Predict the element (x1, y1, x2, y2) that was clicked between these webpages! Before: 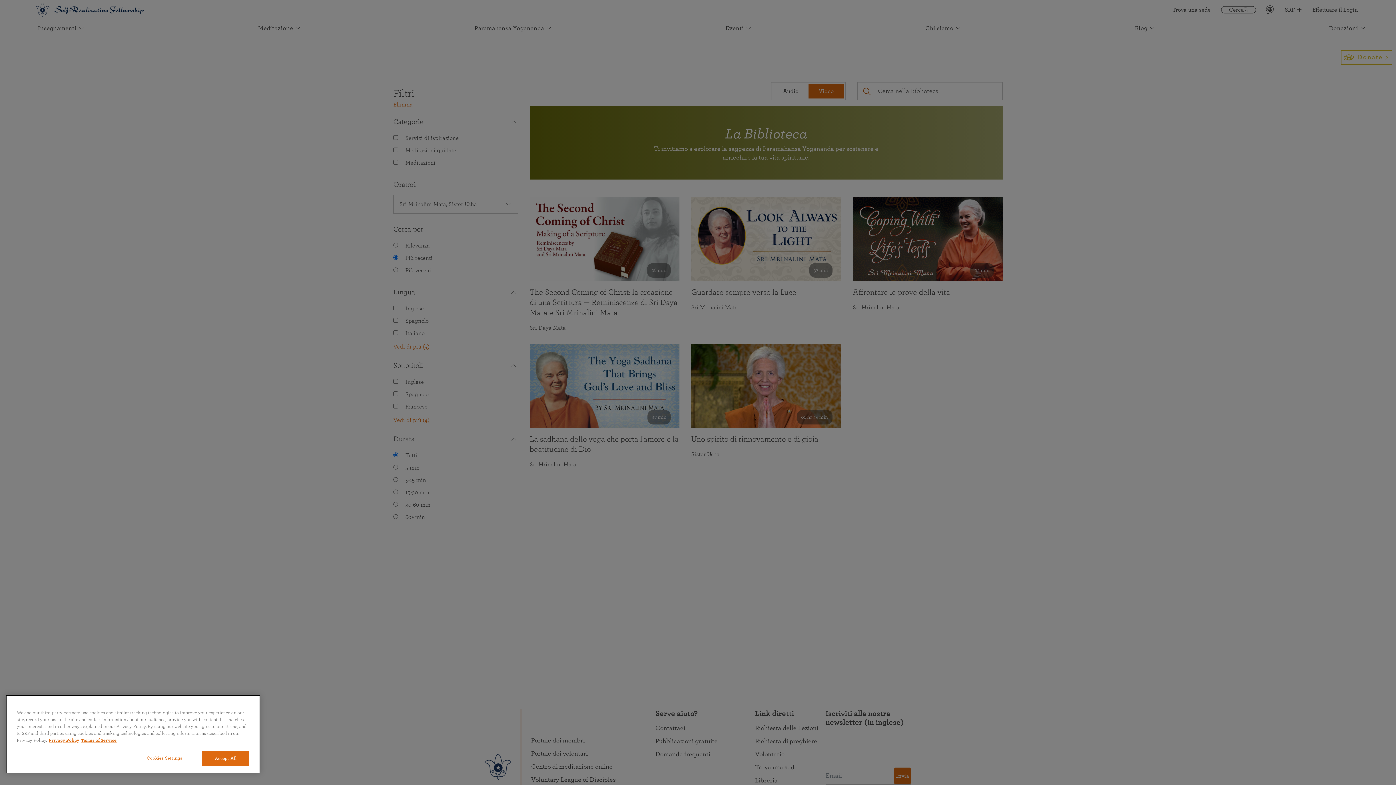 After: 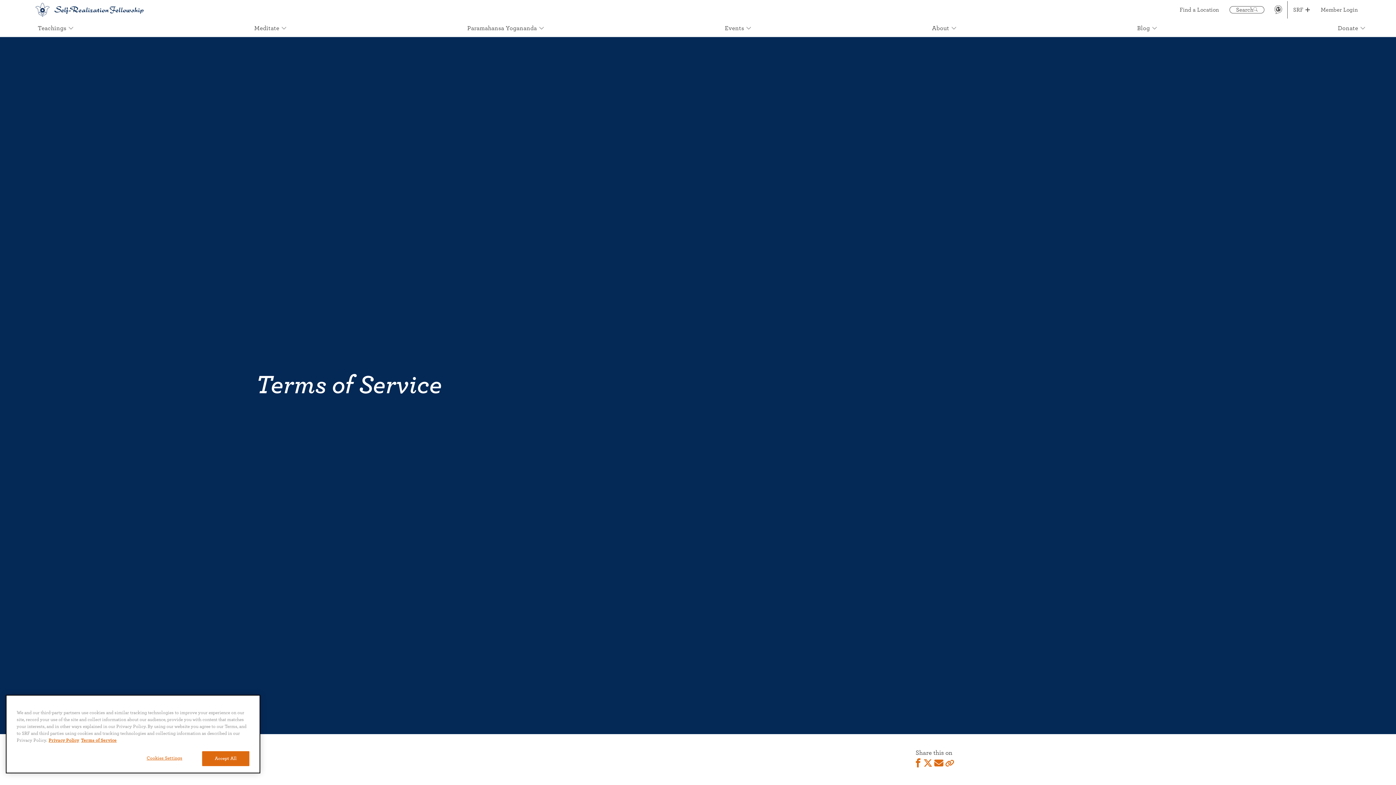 Action: bbox: (81, 737, 116, 744) label: Terms of Service, opens in a new tab